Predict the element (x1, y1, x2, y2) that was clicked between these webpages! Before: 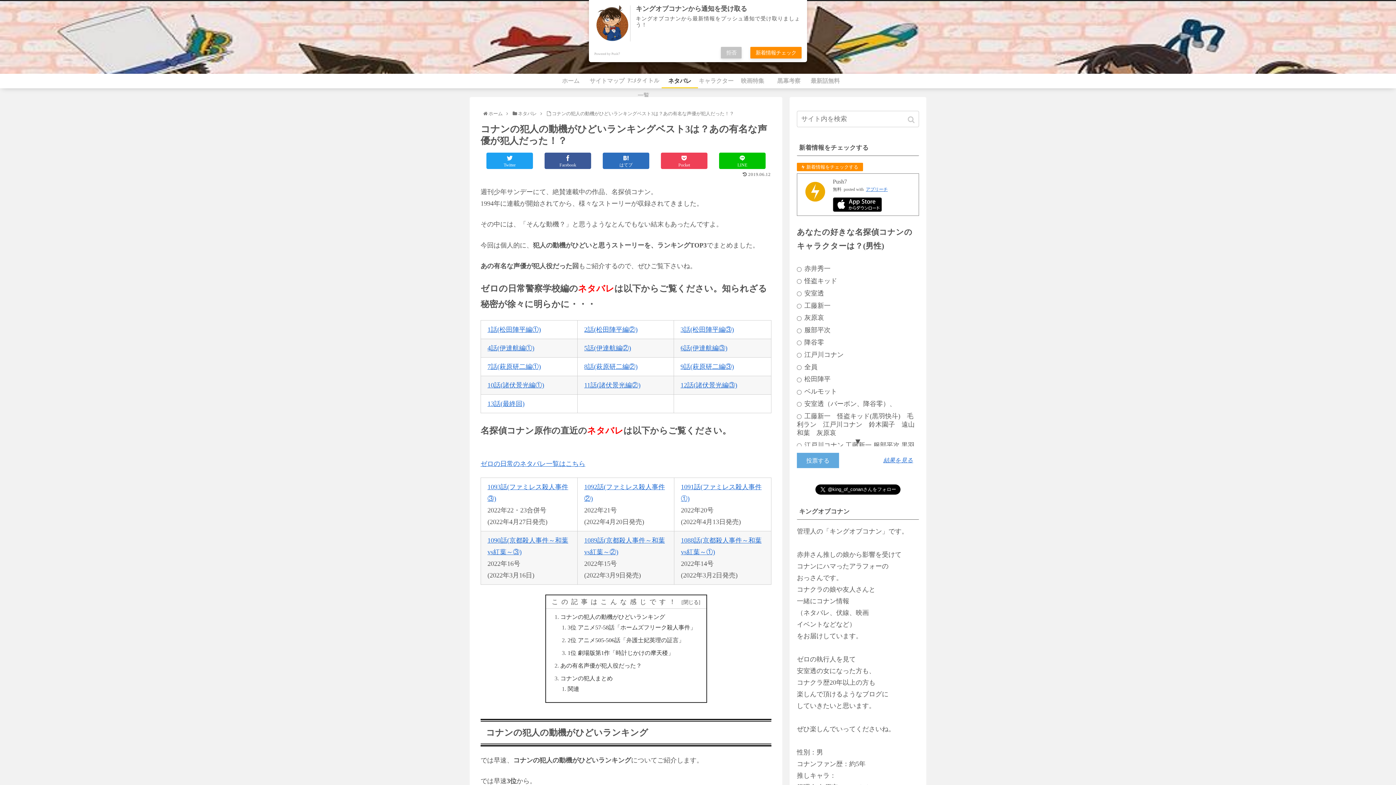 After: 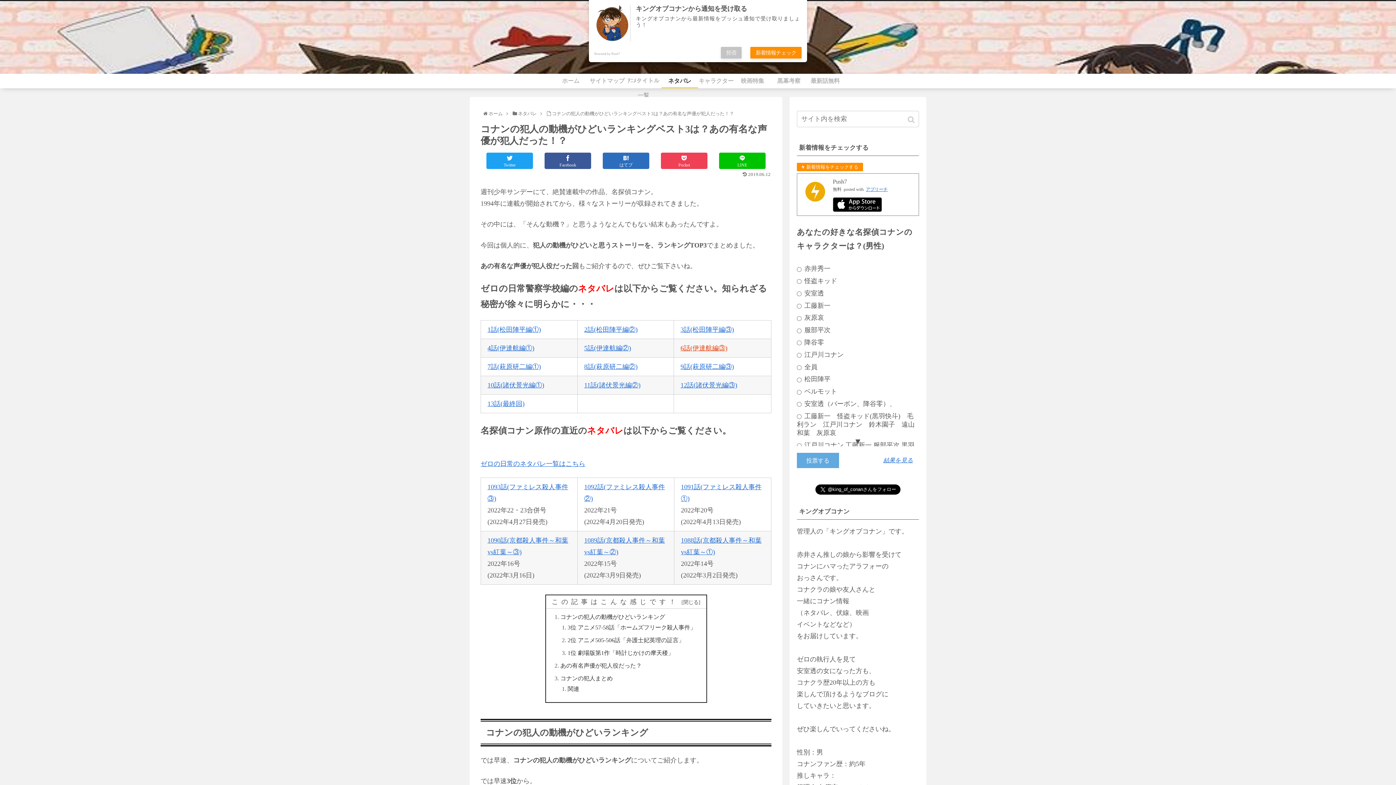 Action: bbox: (680, 344, 727, 351) label: 6話(伊達航編③)